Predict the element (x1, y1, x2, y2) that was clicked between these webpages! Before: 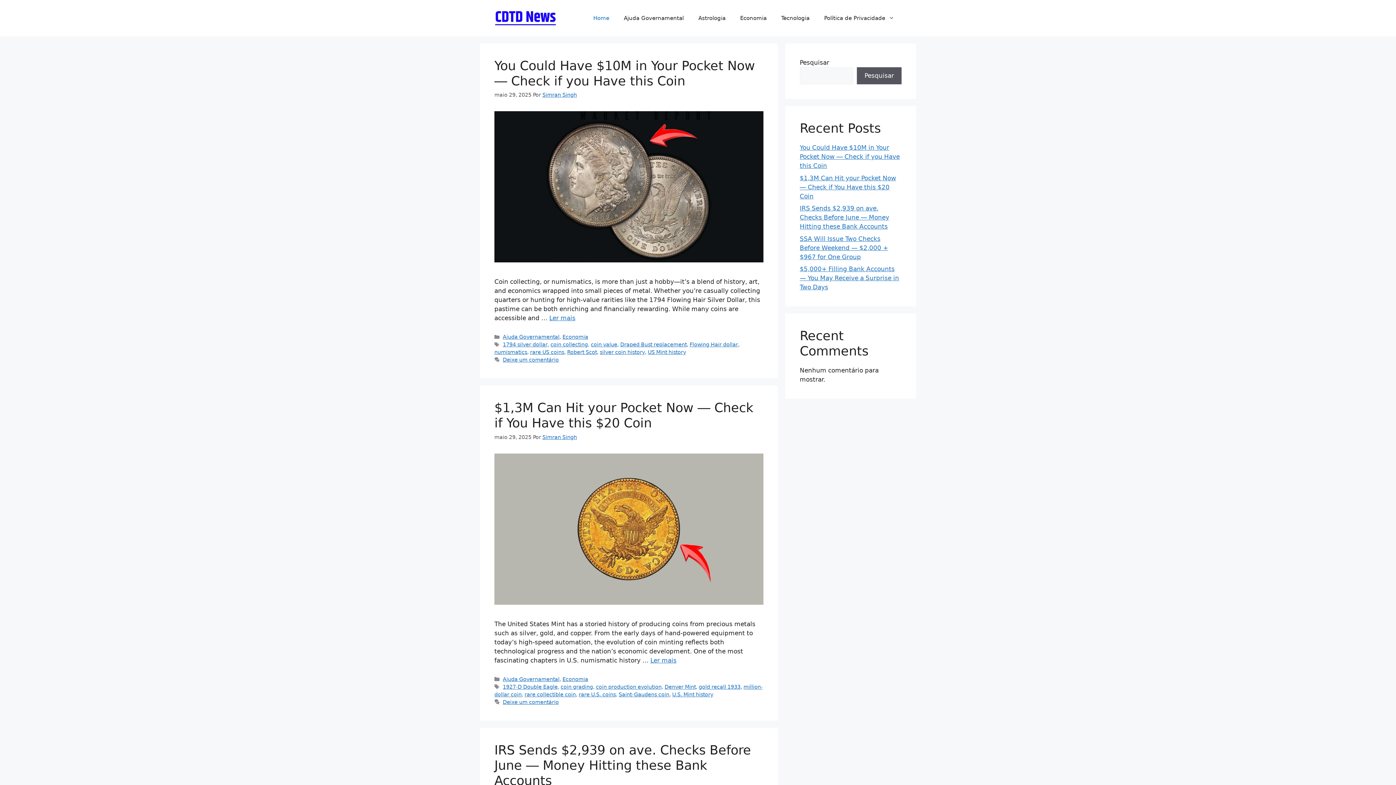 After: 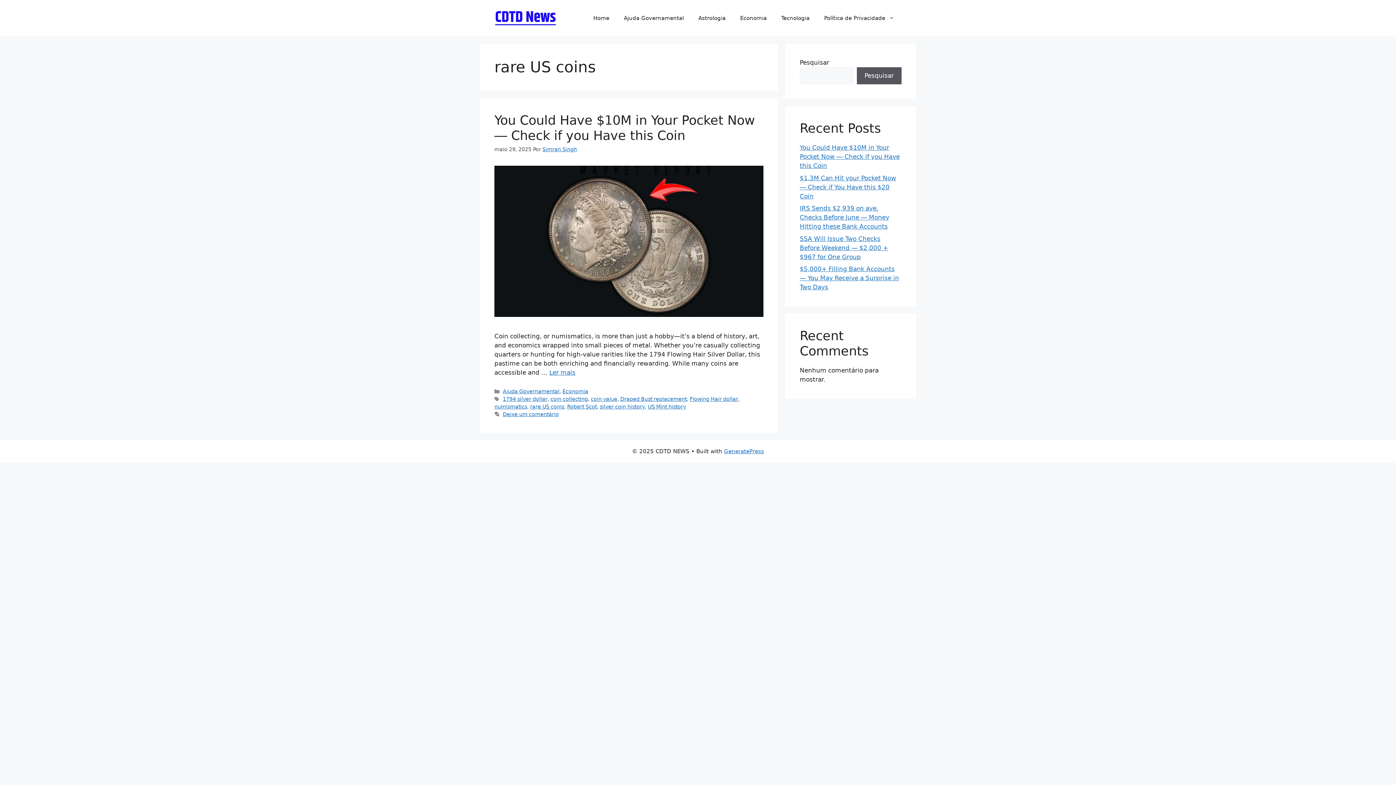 Action: bbox: (530, 349, 564, 355) label: rare US coins